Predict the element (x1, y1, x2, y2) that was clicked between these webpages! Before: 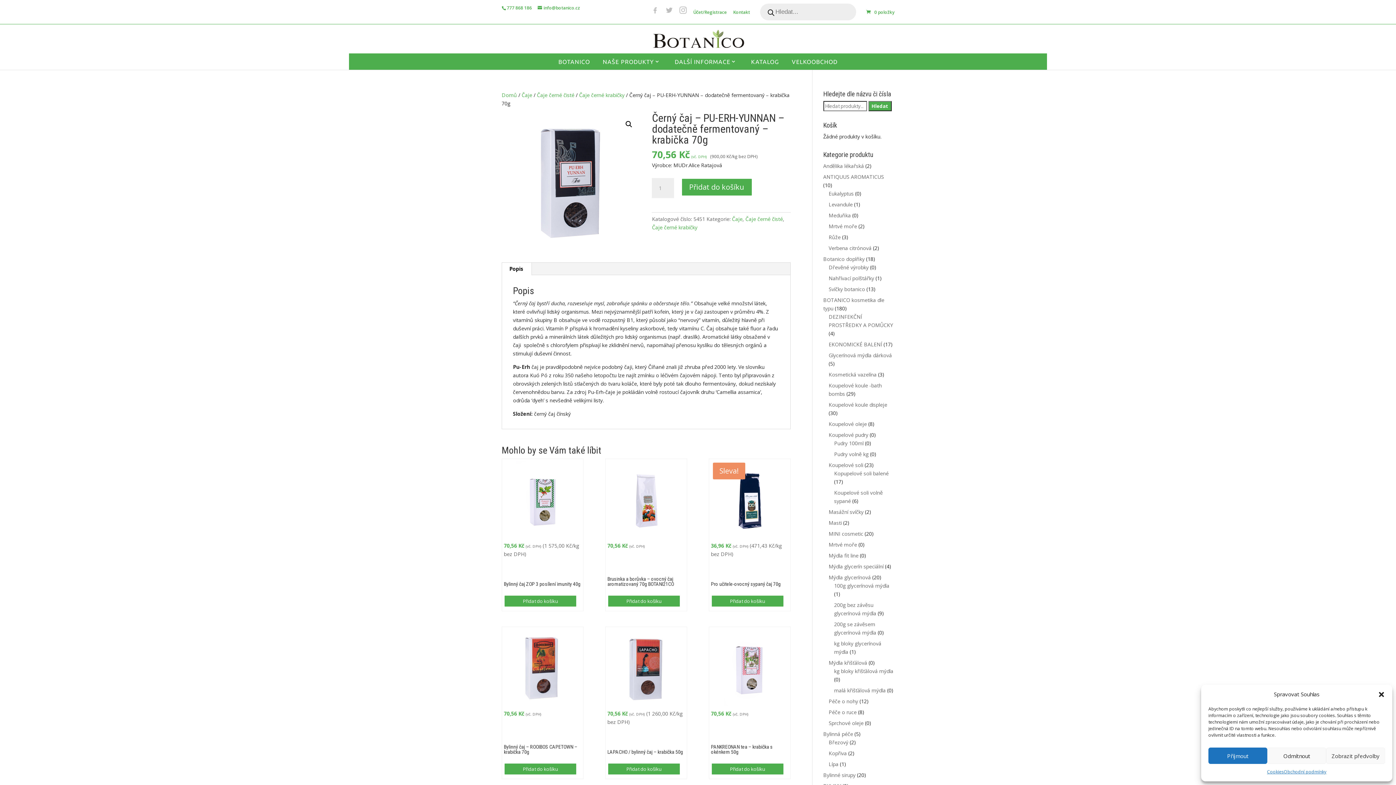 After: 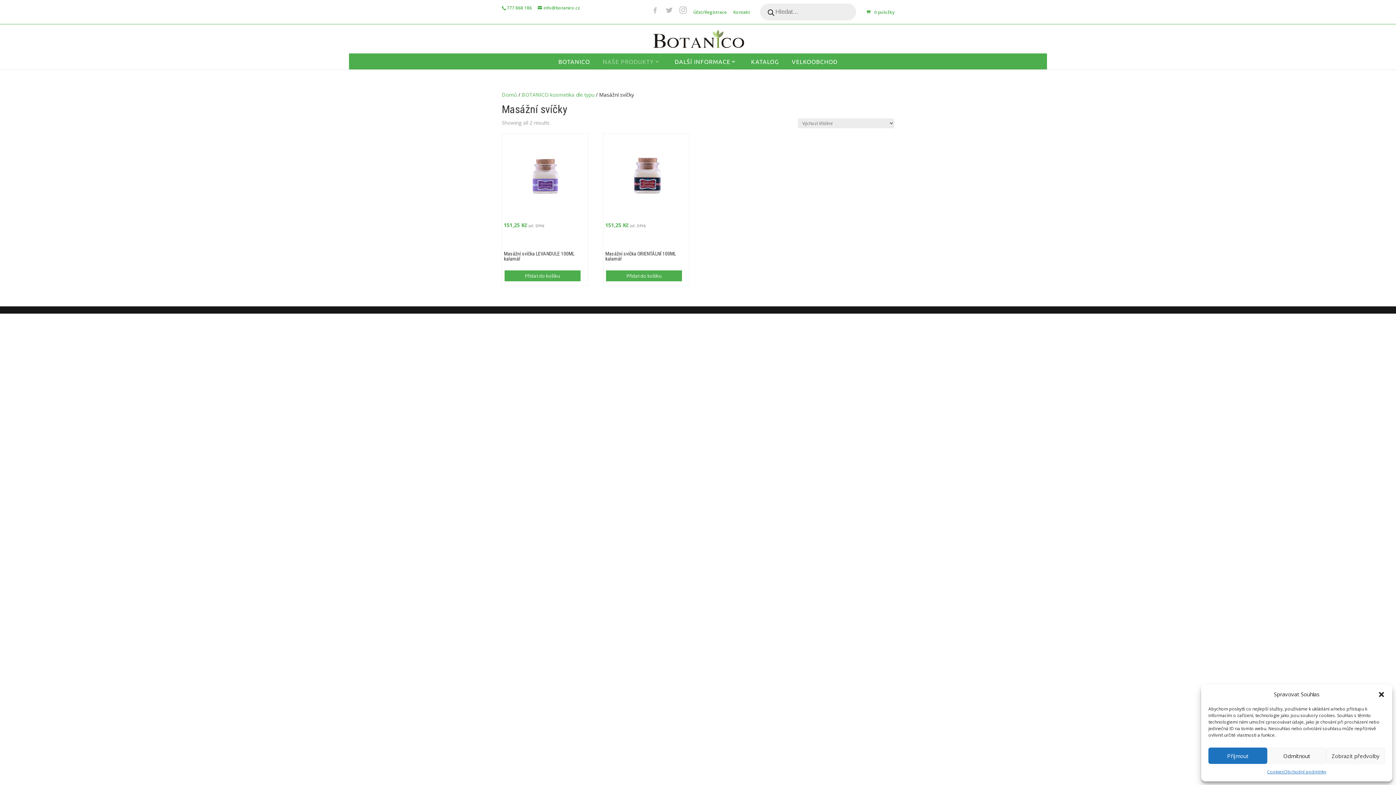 Action: bbox: (828, 508, 863, 515) label: Masážní svíčky